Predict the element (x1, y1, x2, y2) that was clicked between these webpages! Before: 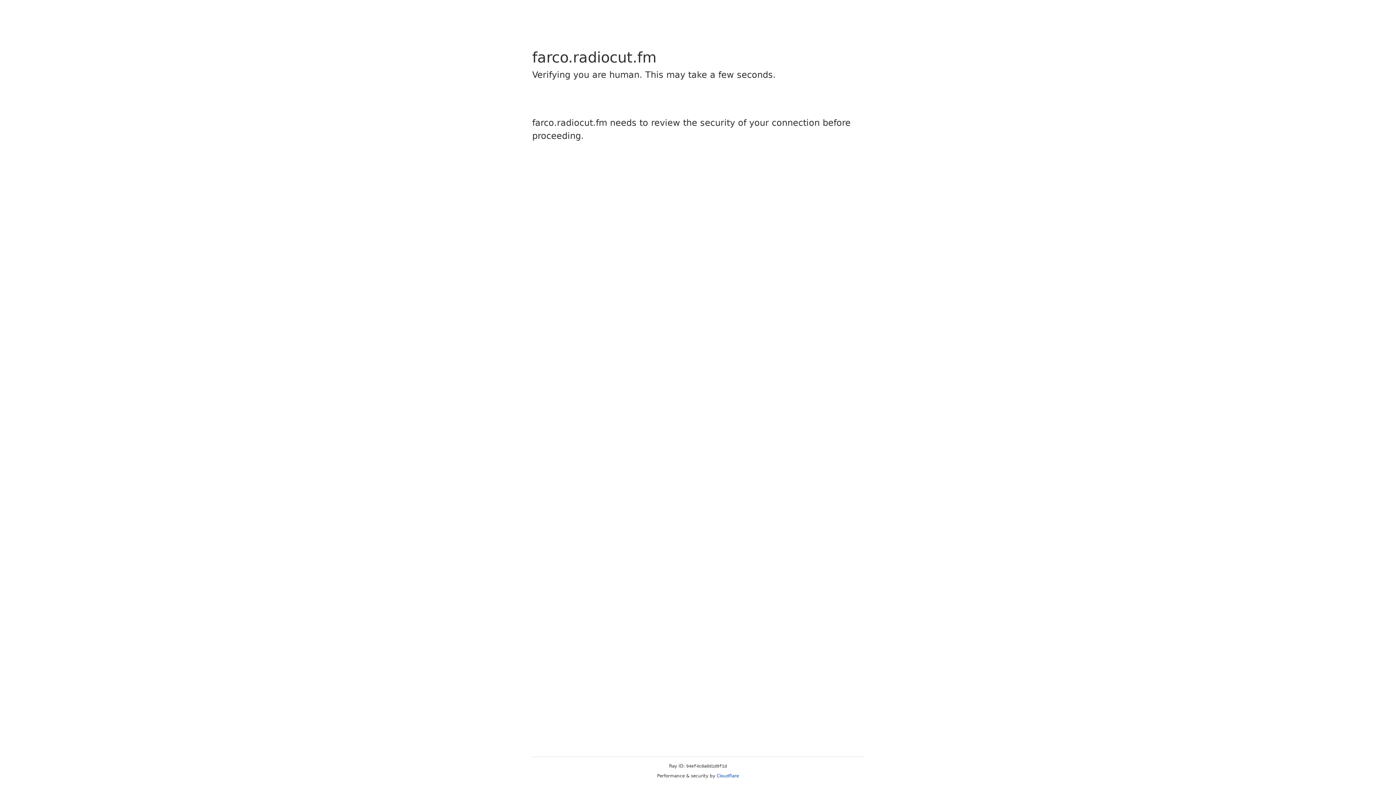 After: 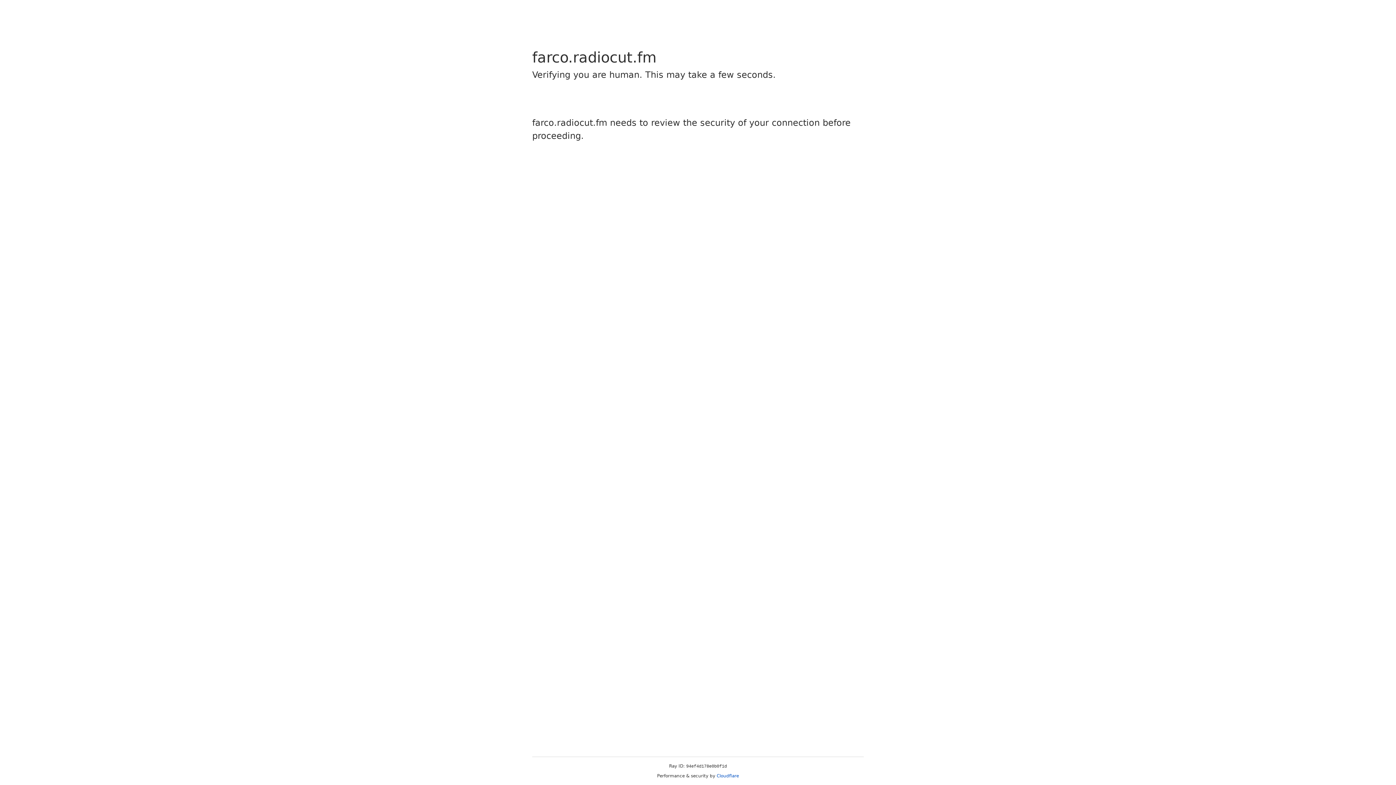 Action: bbox: (716, 773, 739, 778) label: Cloudflare